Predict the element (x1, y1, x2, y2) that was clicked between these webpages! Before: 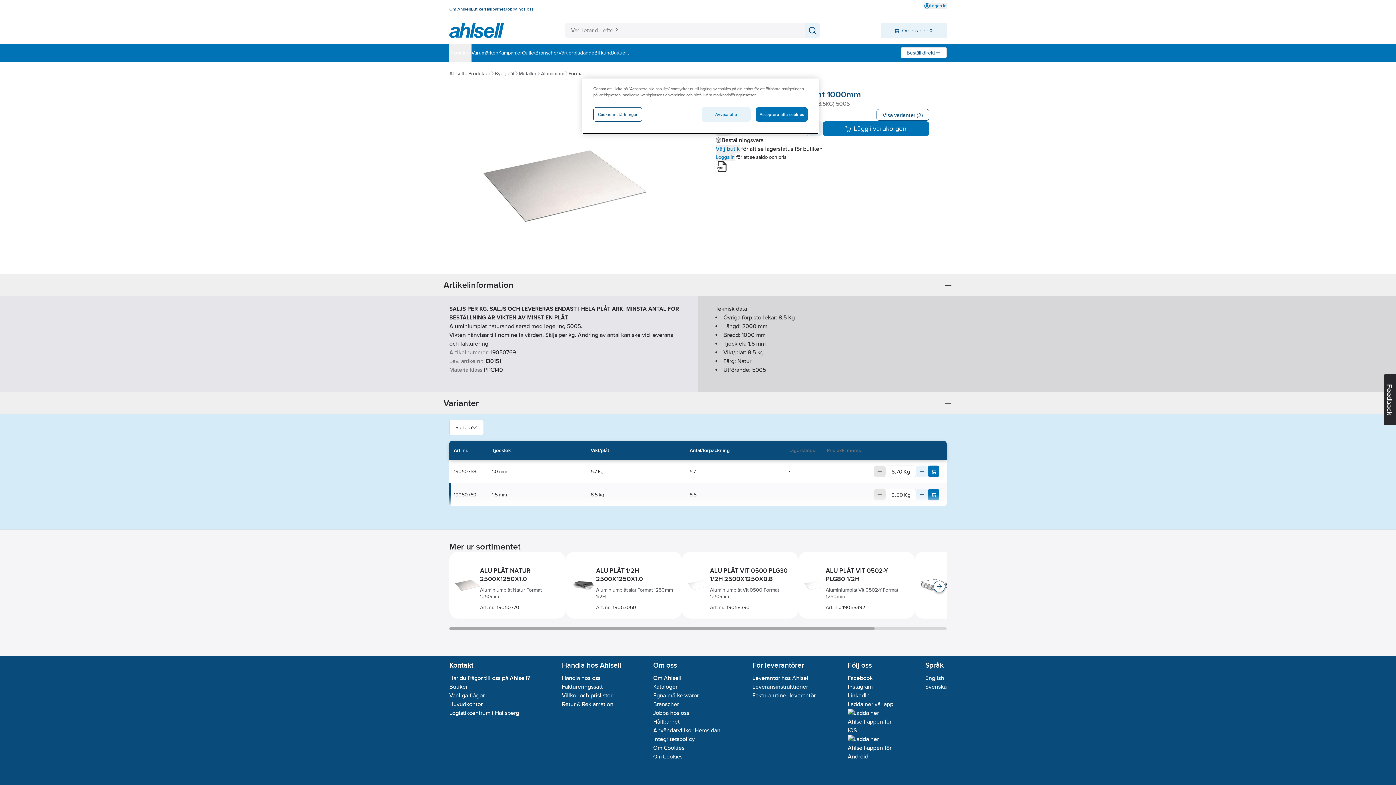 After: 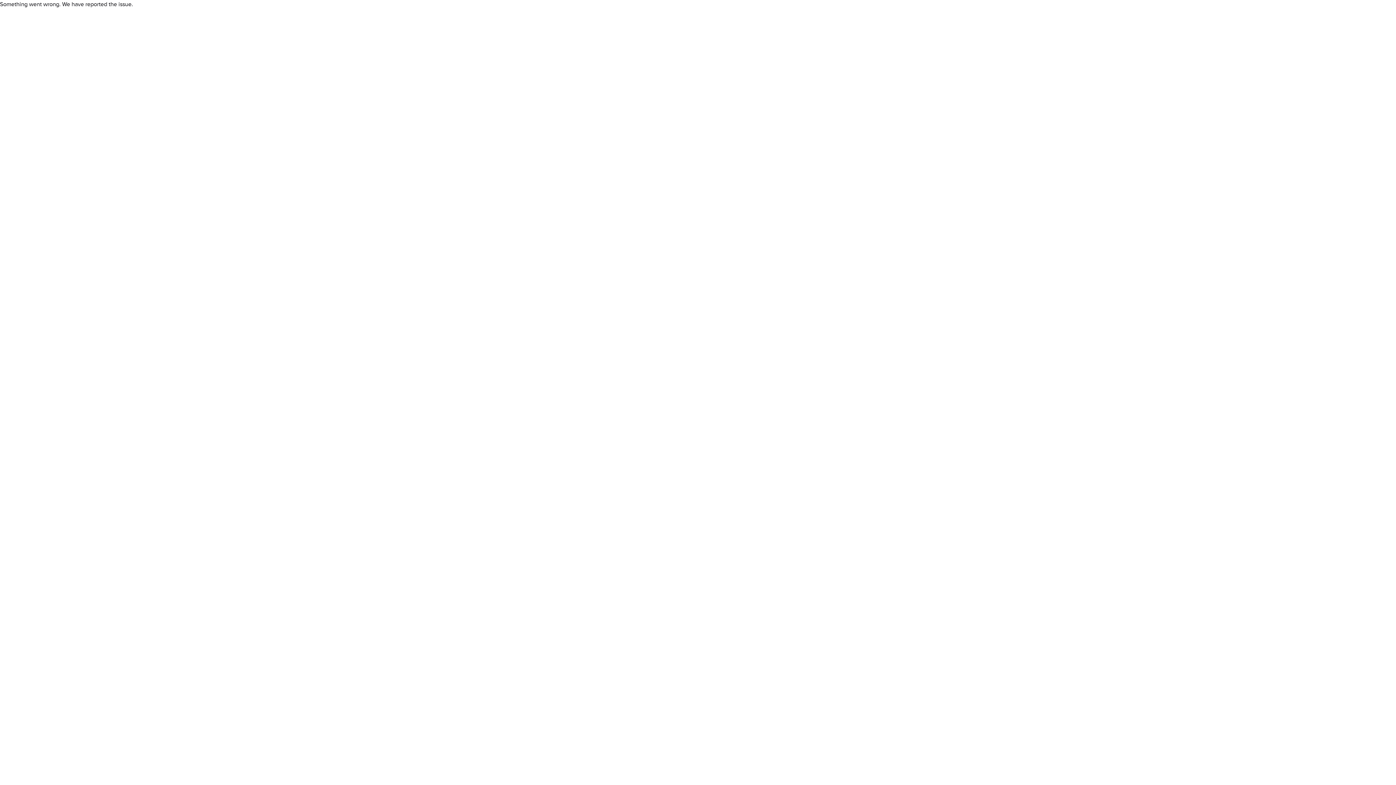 Action: label: Produkter bbox: (468, 69, 490, 77)